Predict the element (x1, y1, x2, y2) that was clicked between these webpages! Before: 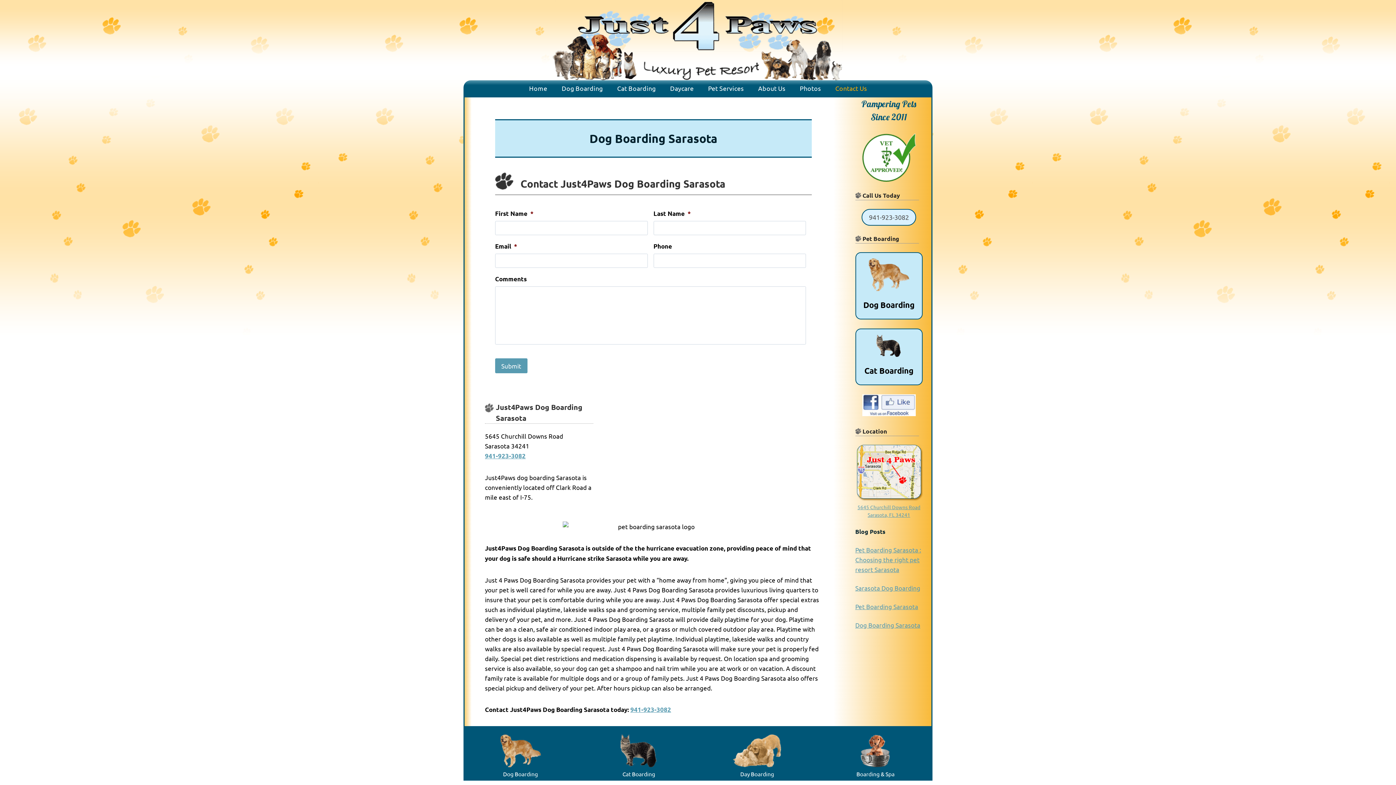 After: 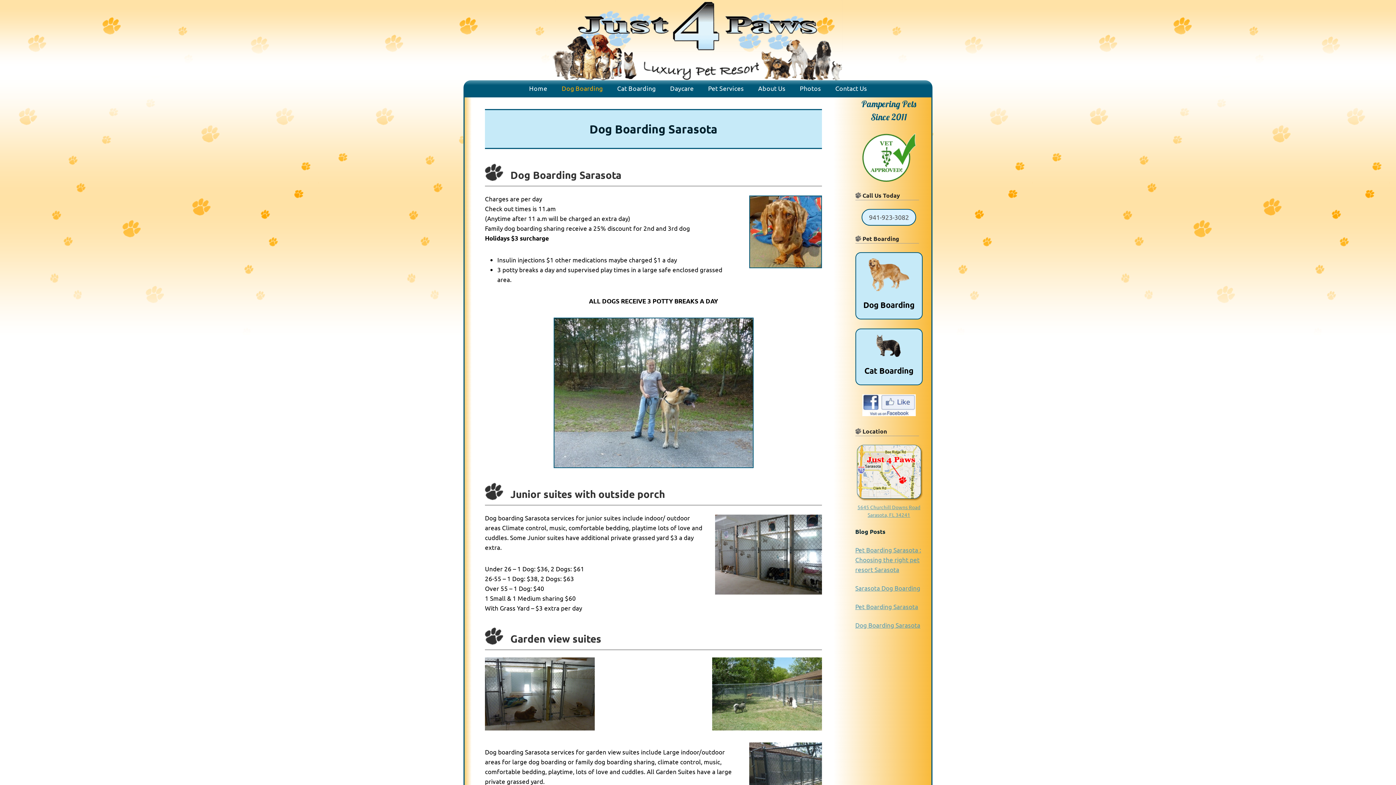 Action: bbox: (500, 734, 541, 767)